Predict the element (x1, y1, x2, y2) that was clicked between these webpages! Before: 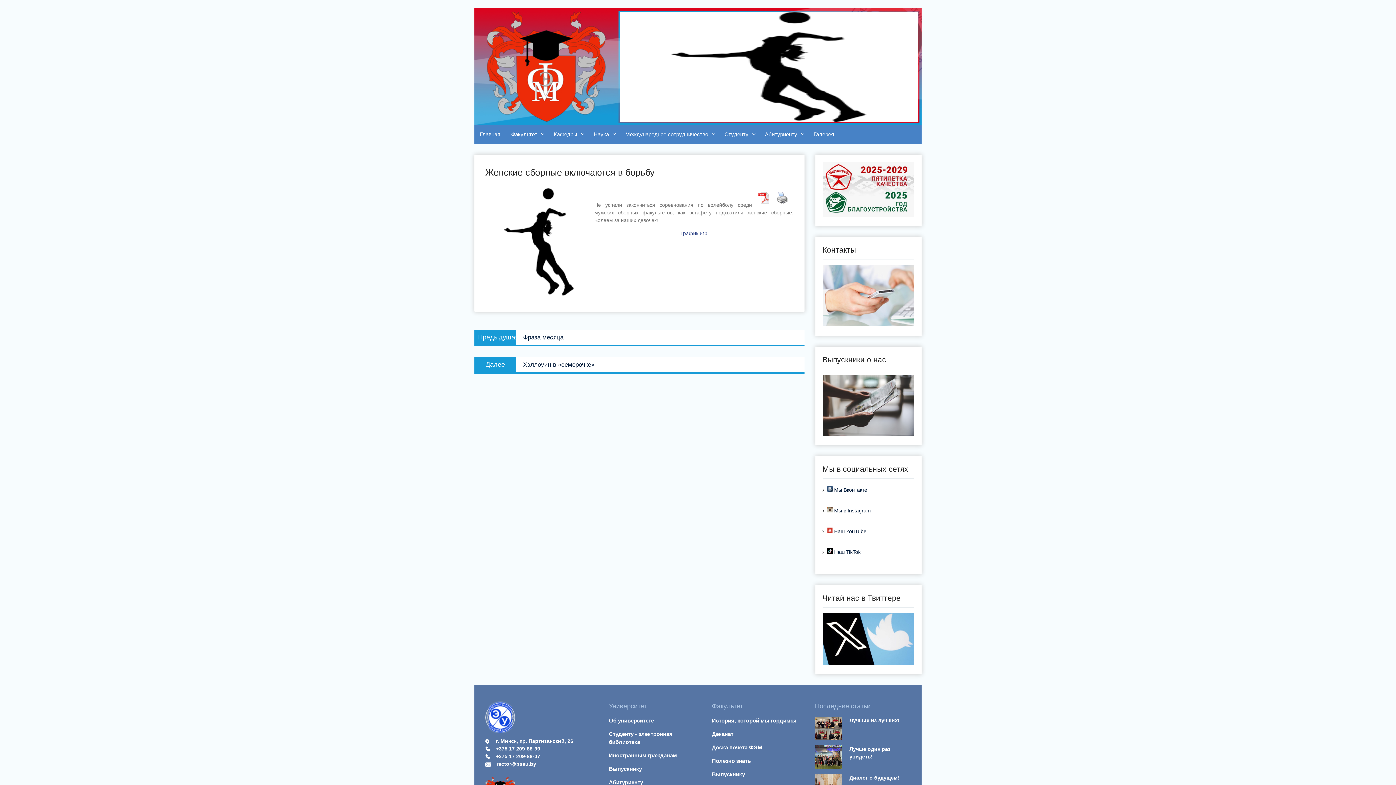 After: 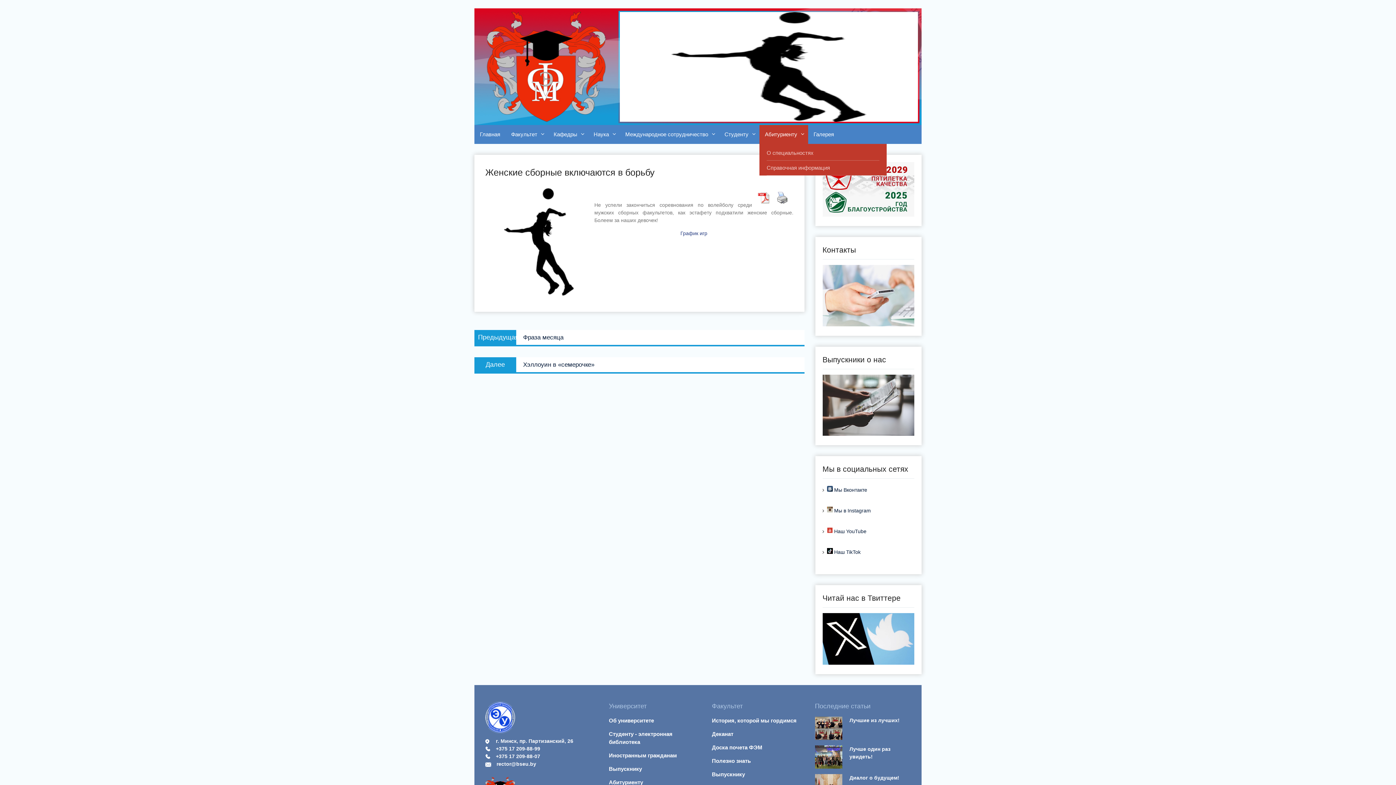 Action: bbox: (759, 125, 808, 144) label: Абитуриенту